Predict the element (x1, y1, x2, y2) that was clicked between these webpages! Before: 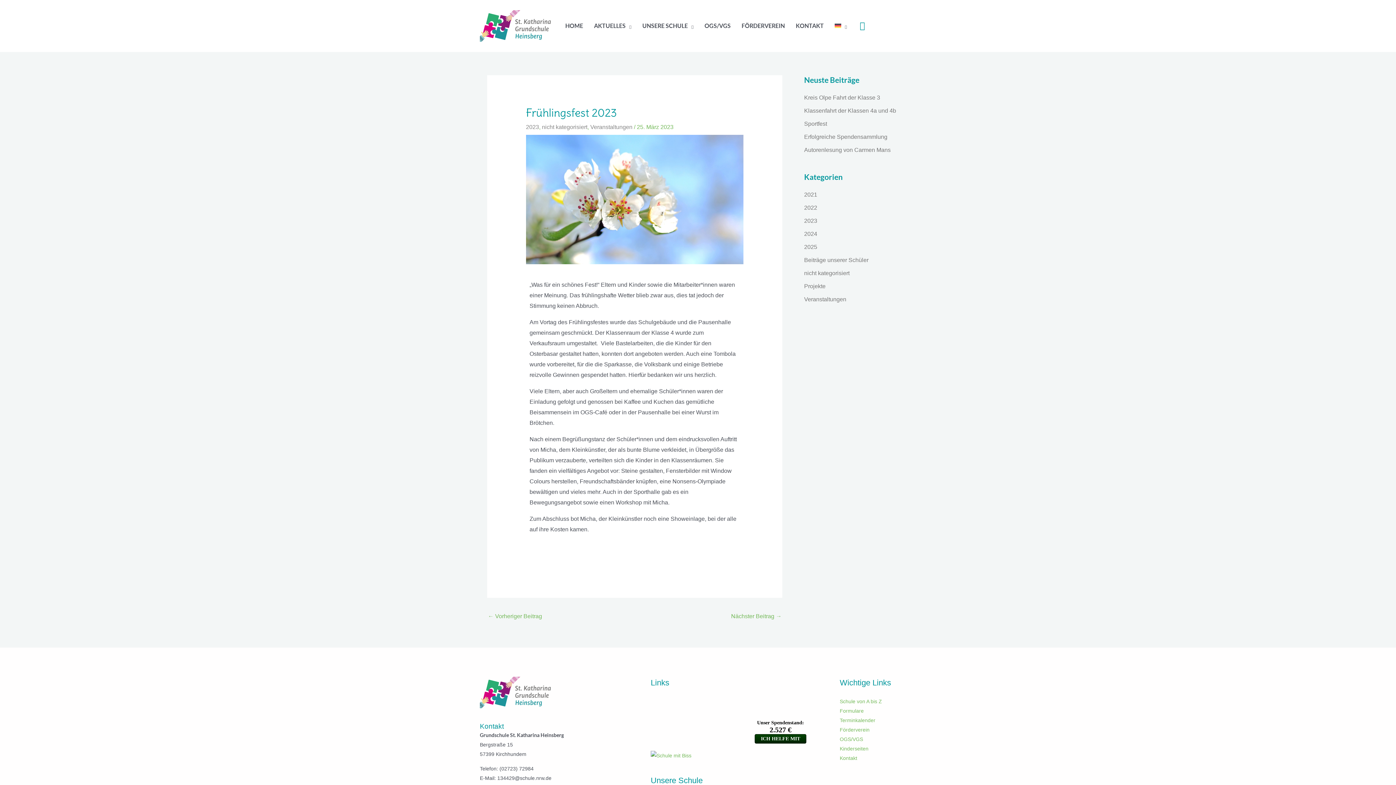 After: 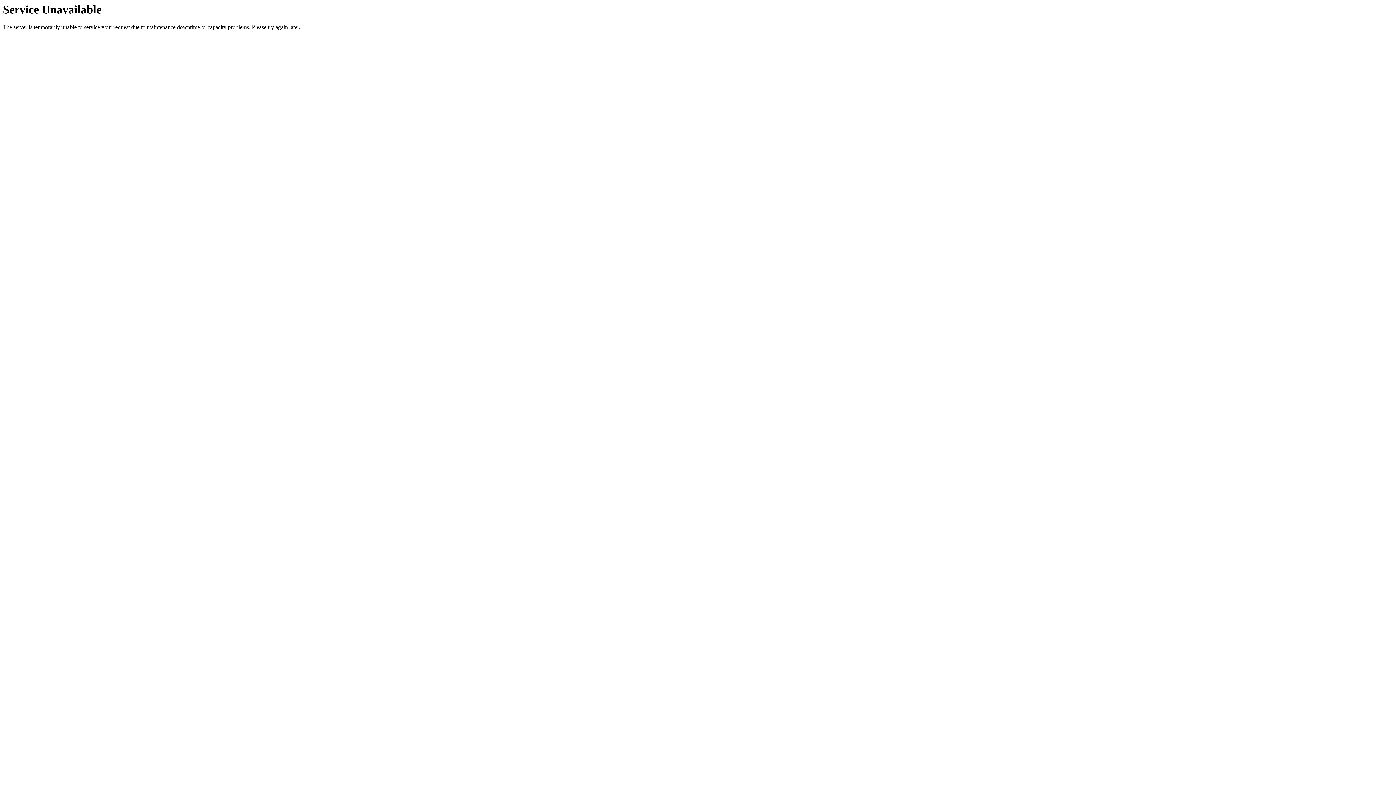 Action: label: Kontakt bbox: (840, 755, 857, 761)